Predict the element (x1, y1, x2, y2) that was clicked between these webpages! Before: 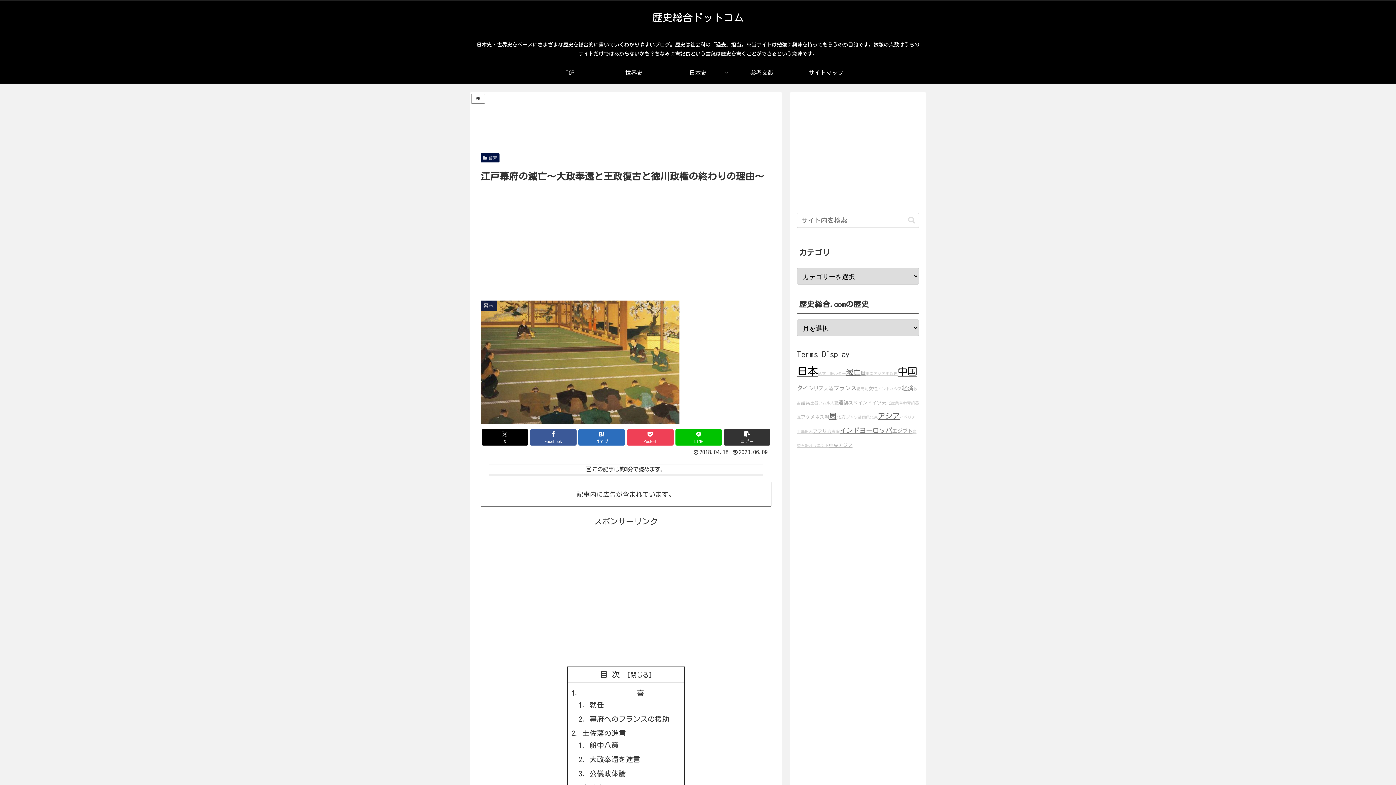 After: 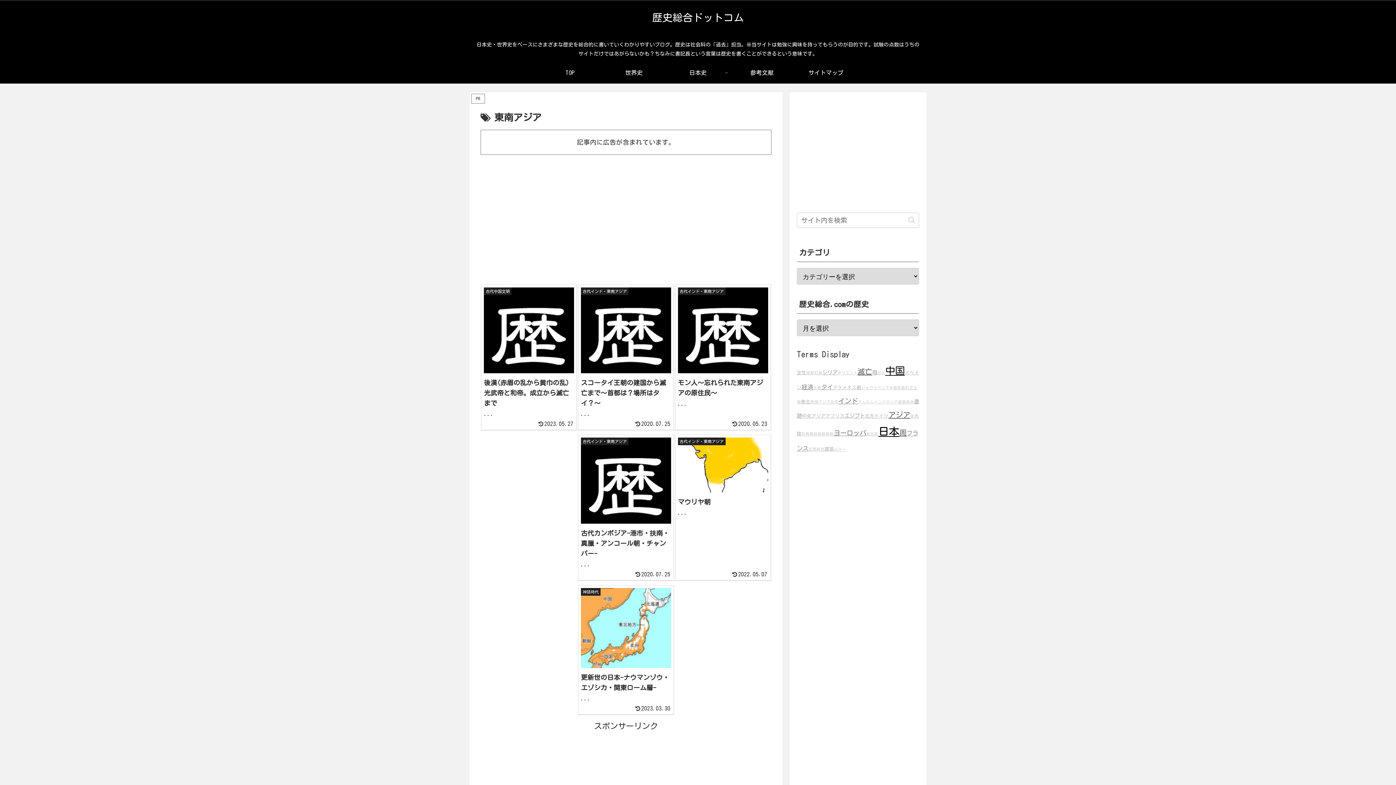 Action: bbox: (865, 372, 885, 375) label: 東南アジア